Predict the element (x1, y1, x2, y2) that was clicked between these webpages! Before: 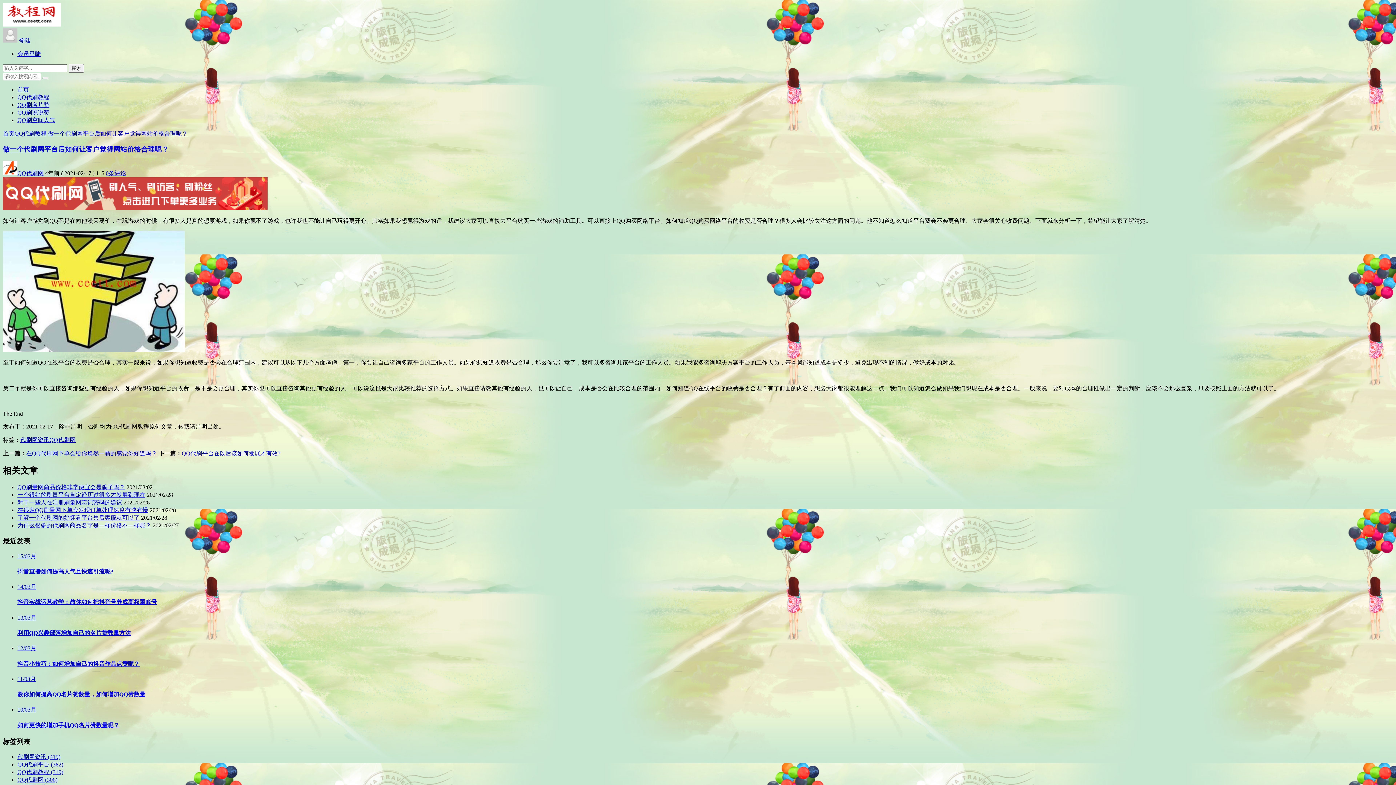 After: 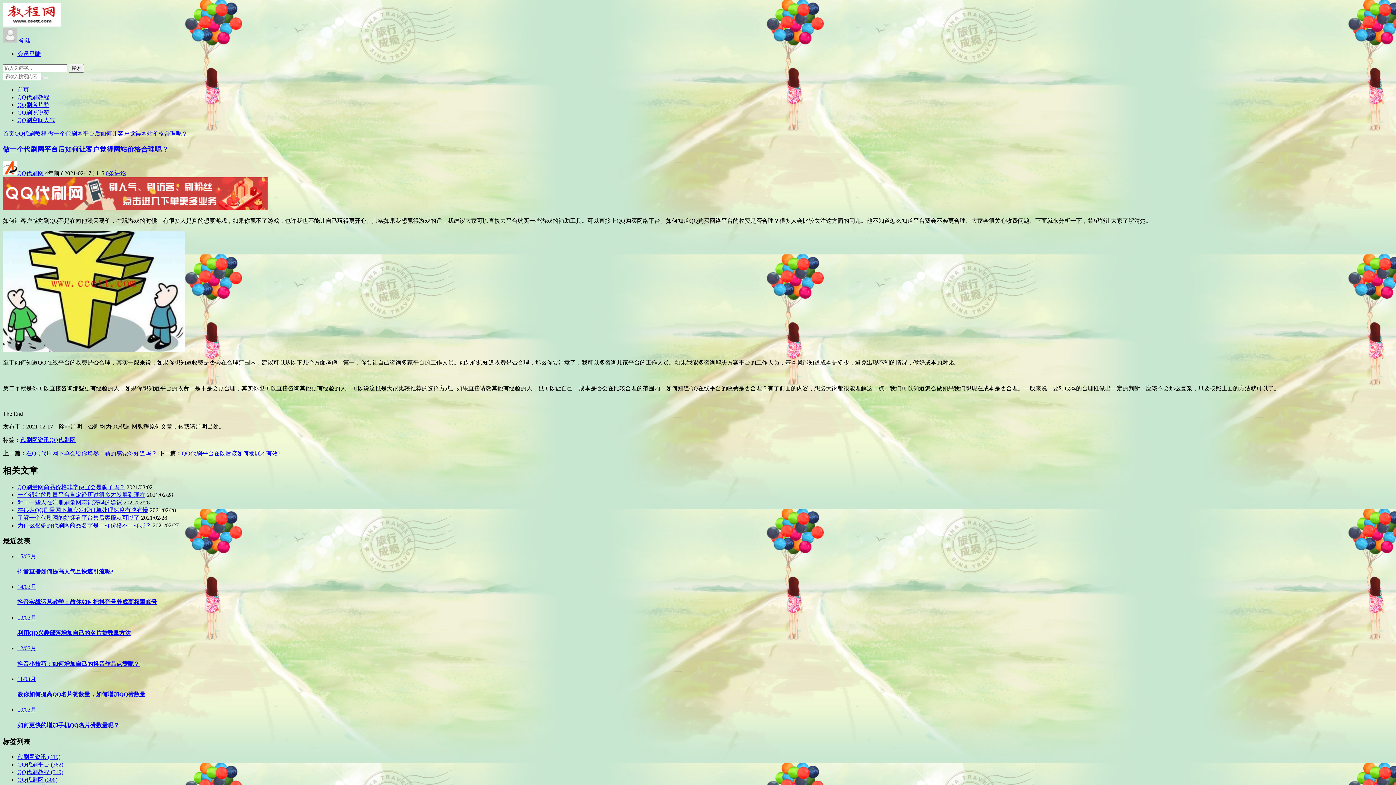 Action: label: 14/03月
抖音实战运营教学：教你如何把抖音号养成高权重账号 bbox: (17, 583, 1393, 606)